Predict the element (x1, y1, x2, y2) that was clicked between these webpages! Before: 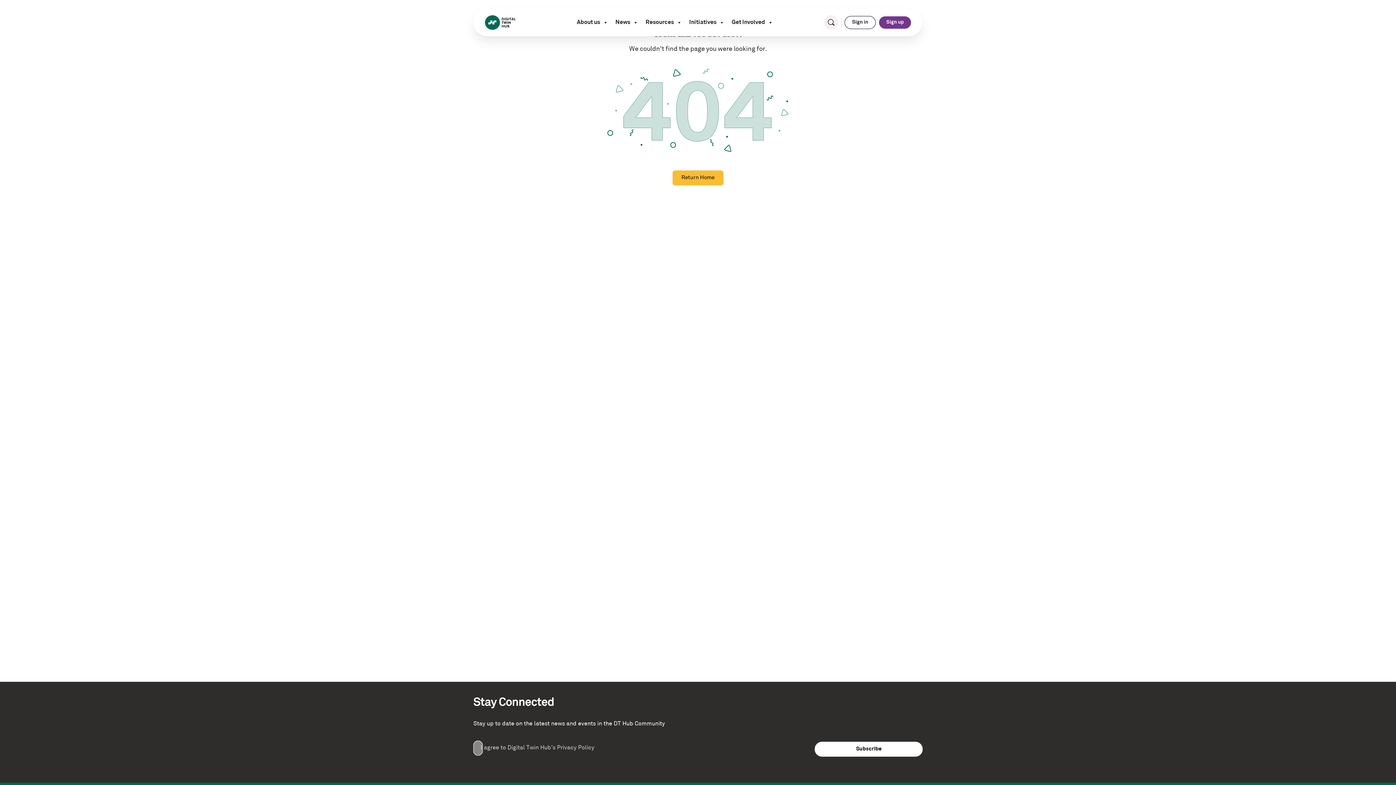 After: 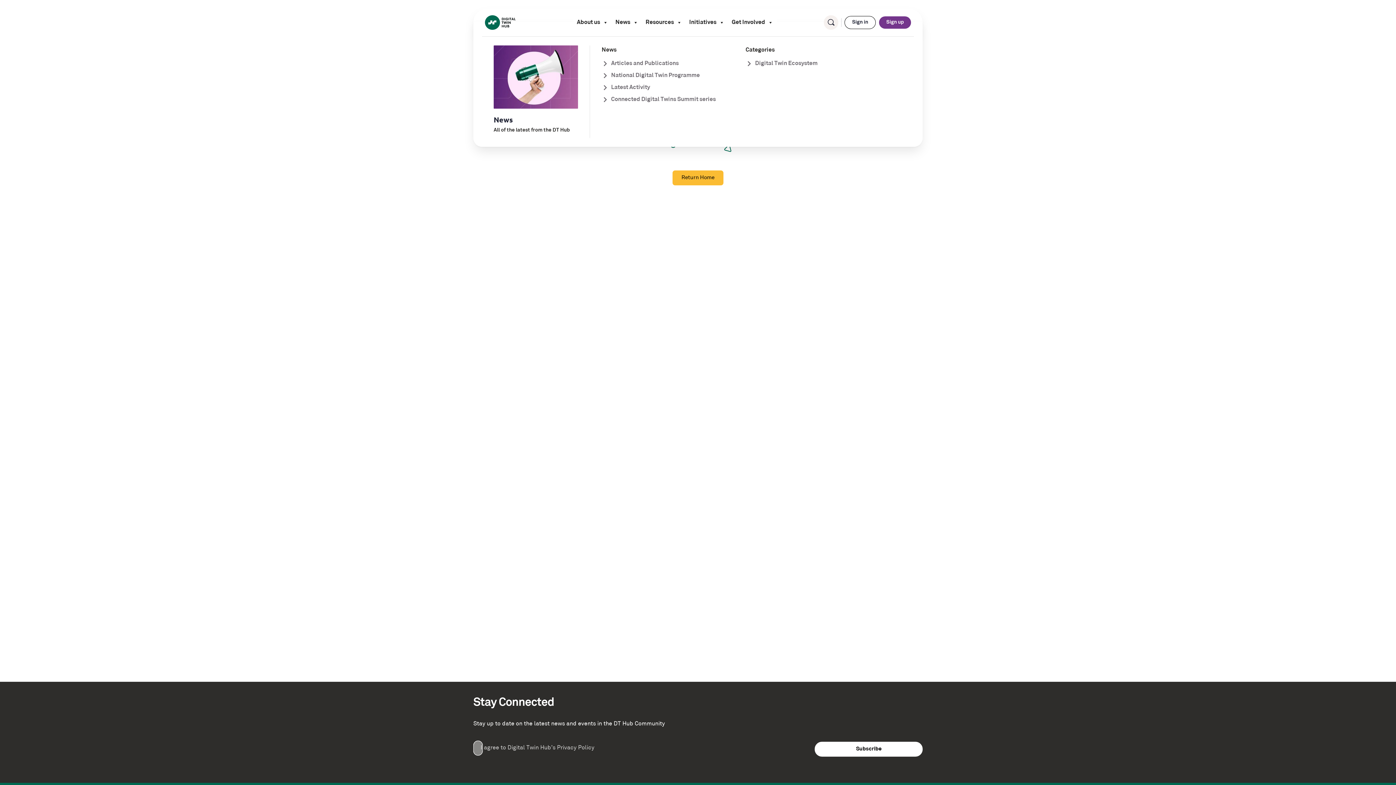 Action: bbox: (611, 8, 642, 36) label: News